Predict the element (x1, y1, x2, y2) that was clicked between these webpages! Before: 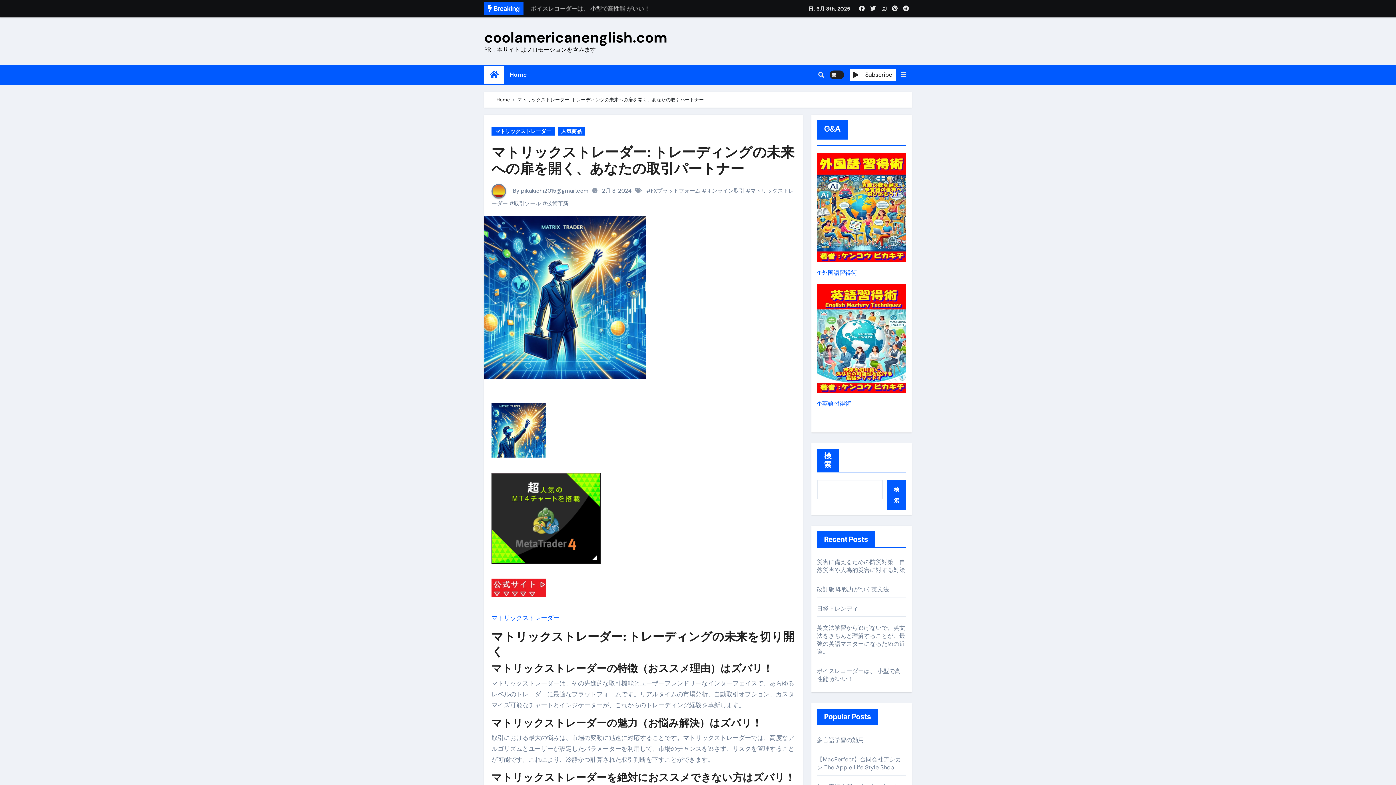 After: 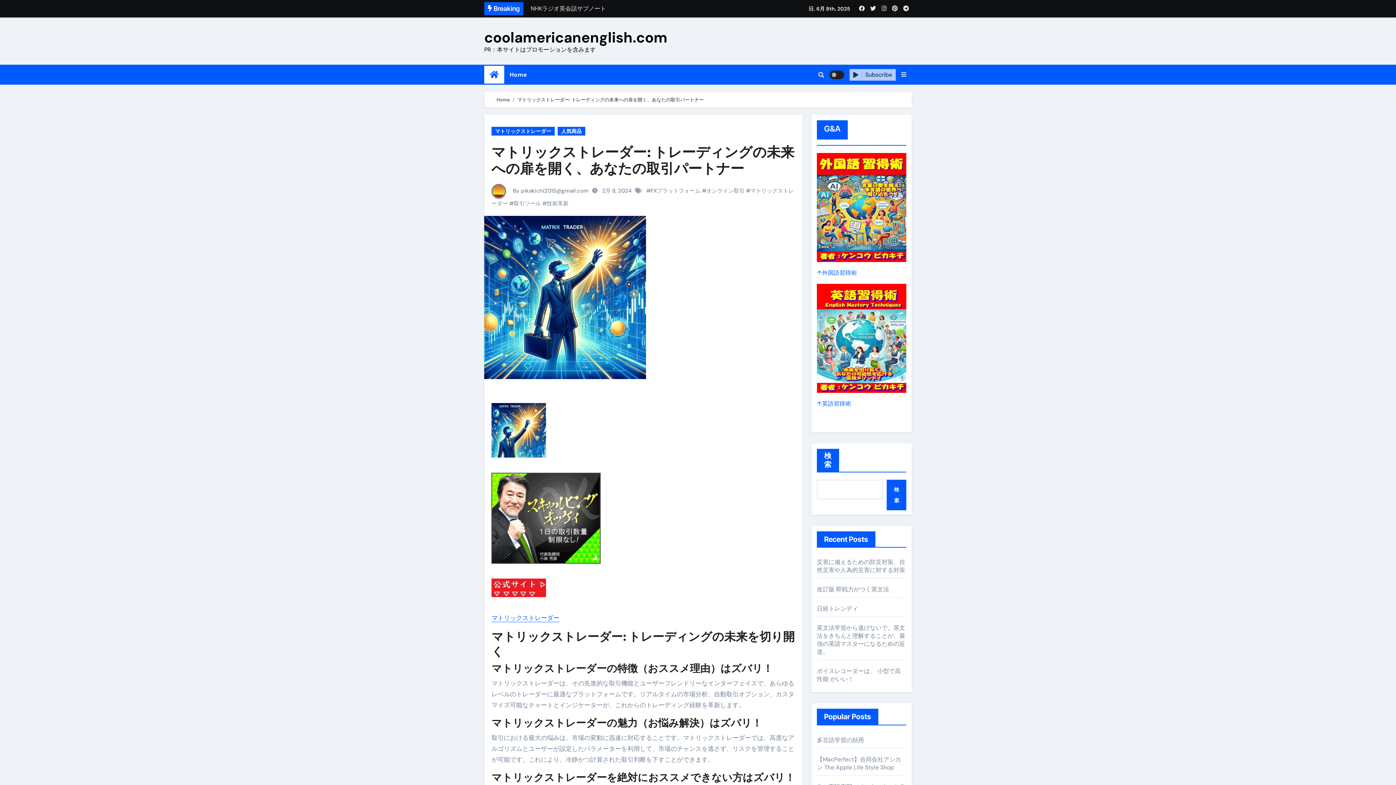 Action: label: Subscribe bbox: (849, 68, 896, 80)